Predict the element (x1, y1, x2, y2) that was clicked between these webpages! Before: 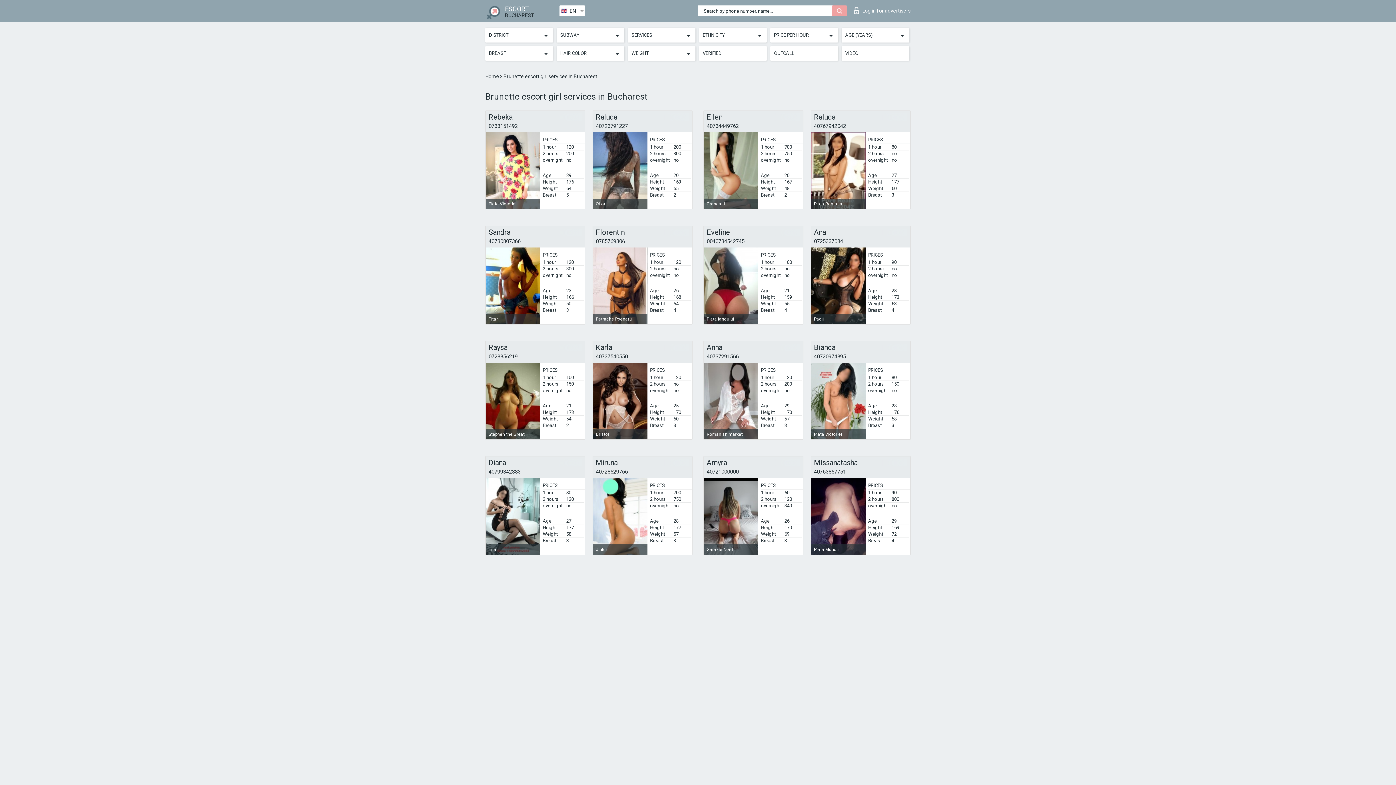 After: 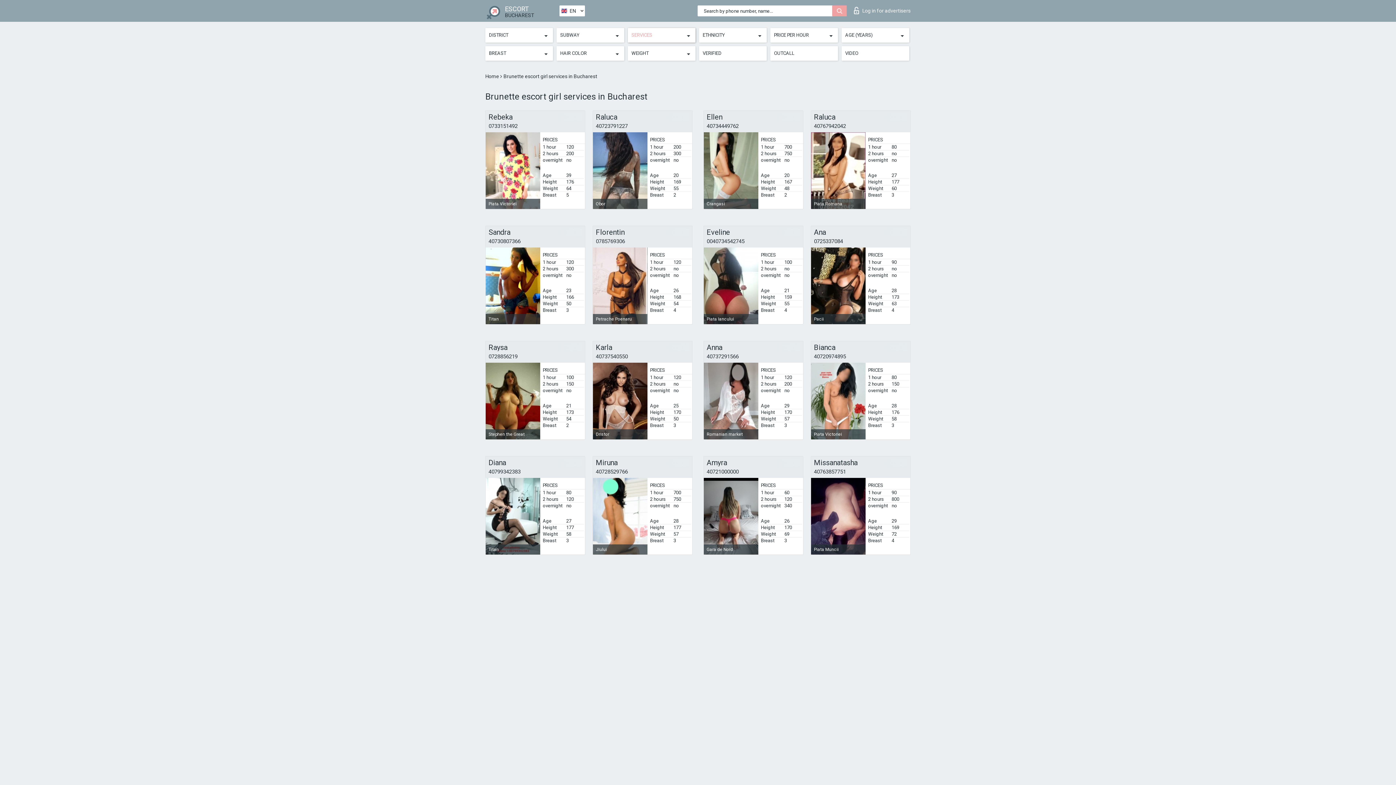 Action: label: SERVICES bbox: (631, 29, 692, 40)